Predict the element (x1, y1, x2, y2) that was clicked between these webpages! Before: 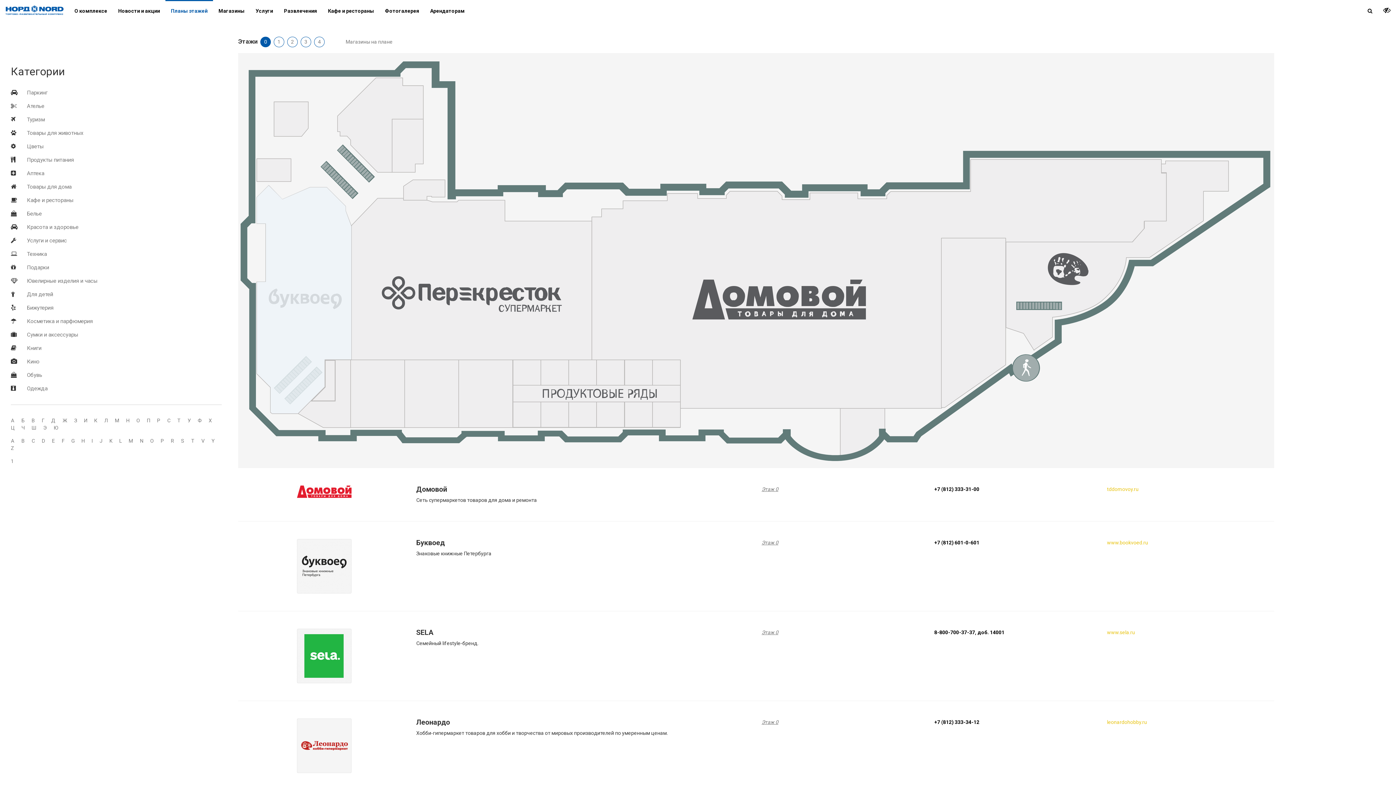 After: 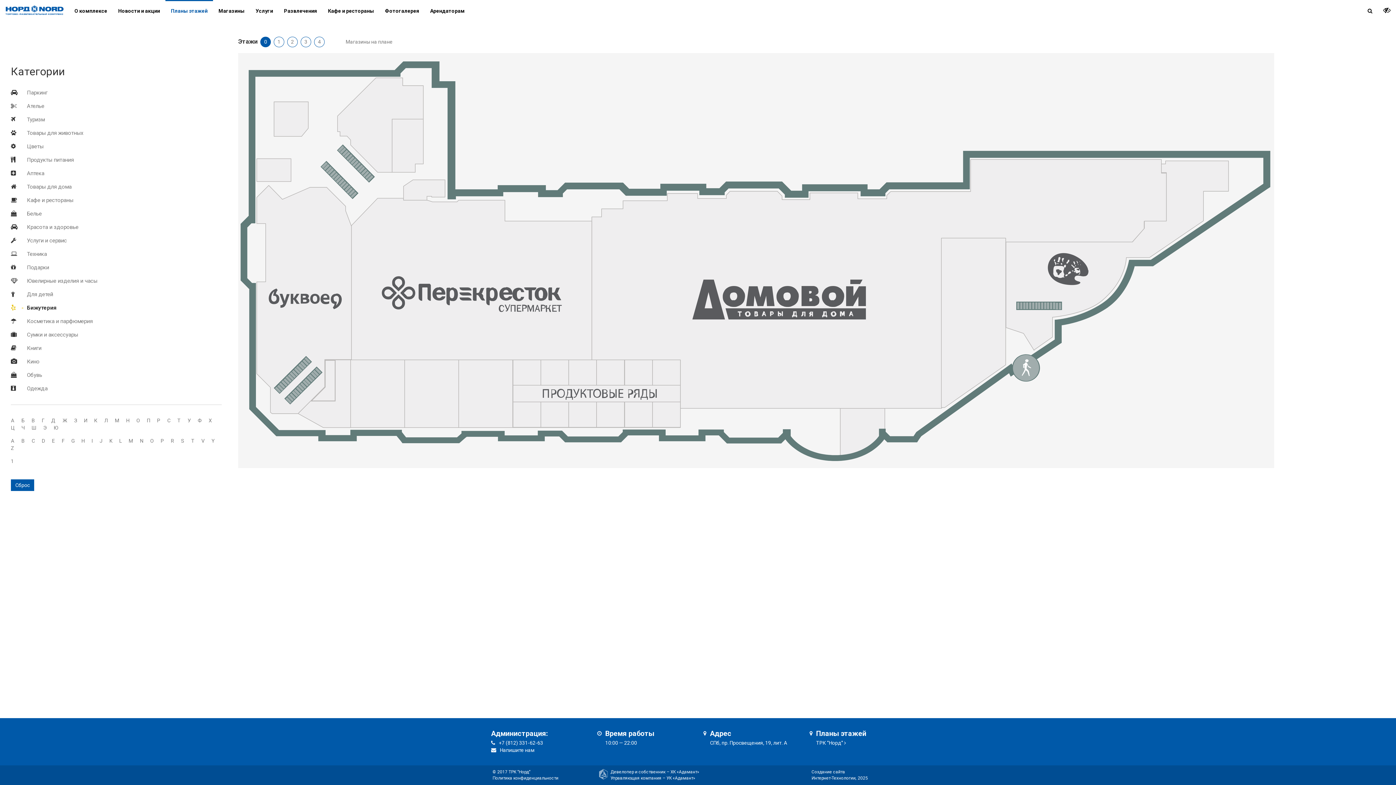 Action: label: Бижутерия bbox: (26, 304, 53, 311)